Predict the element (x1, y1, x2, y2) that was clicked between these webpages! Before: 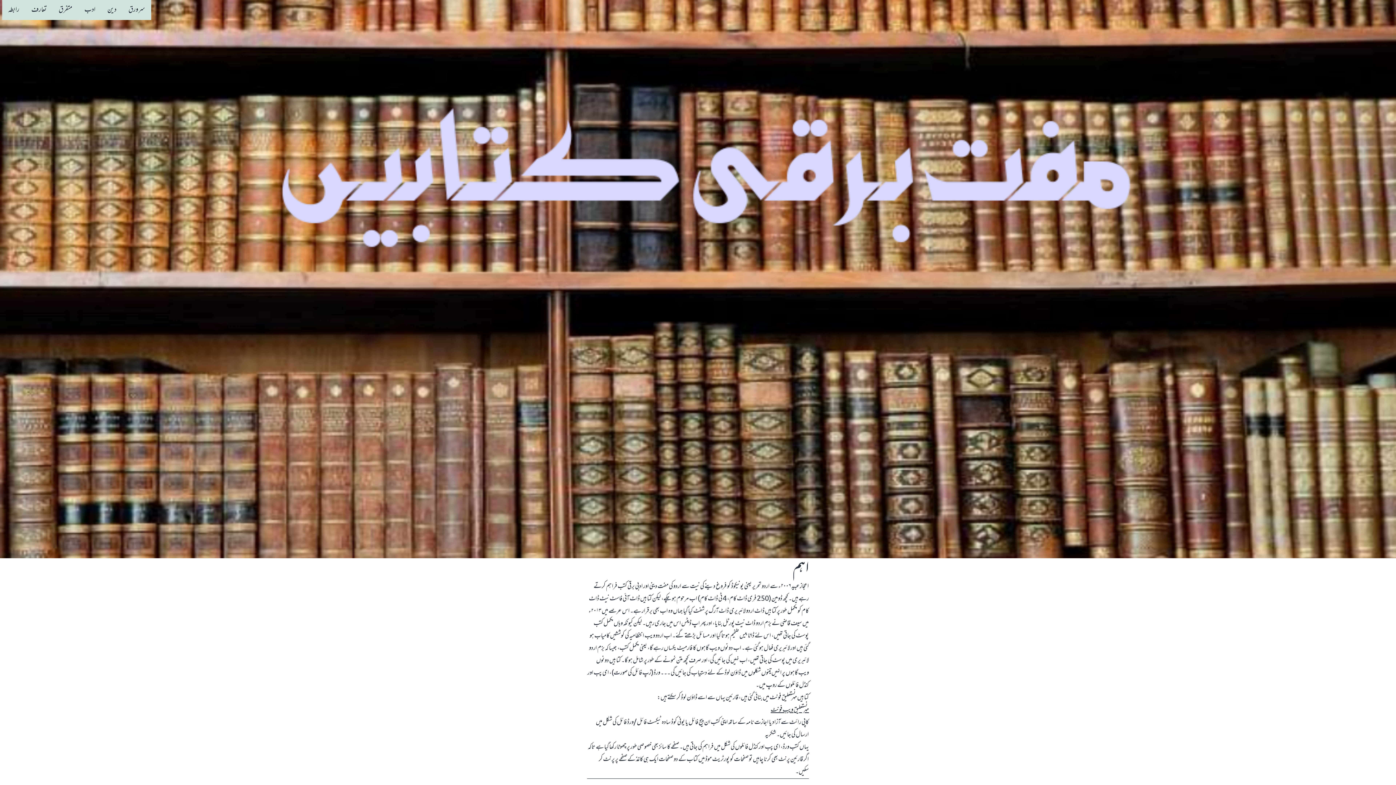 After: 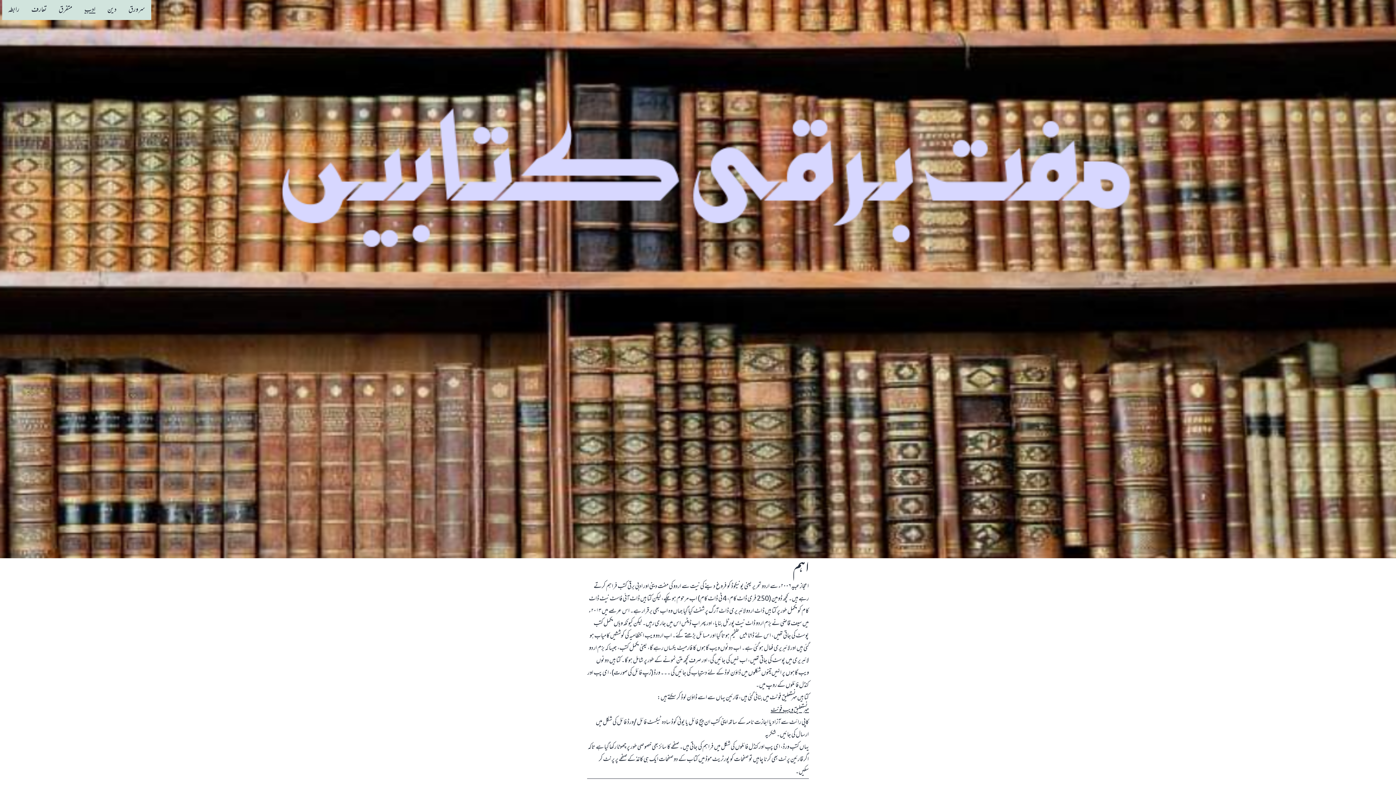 Action: label: ادب bbox: (78, 0, 101, 20)